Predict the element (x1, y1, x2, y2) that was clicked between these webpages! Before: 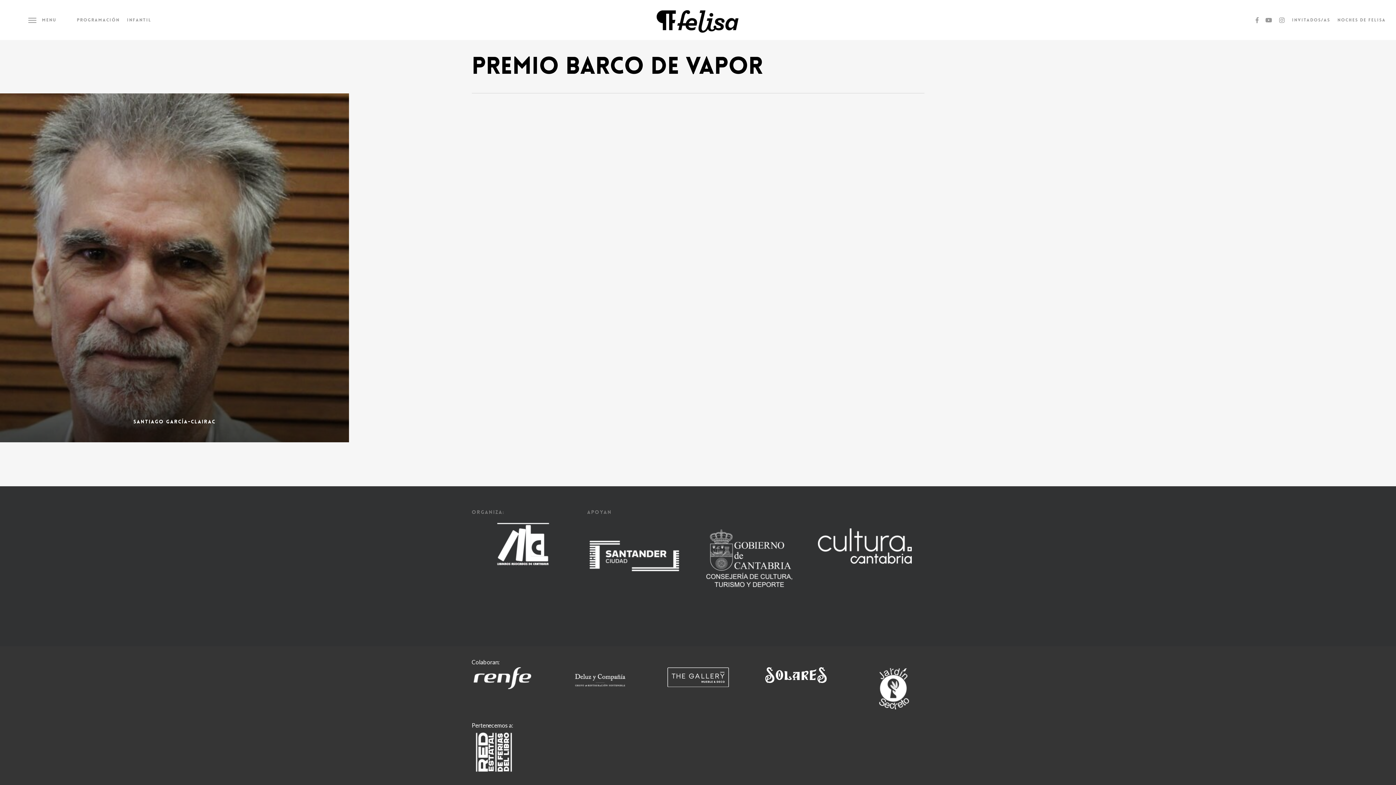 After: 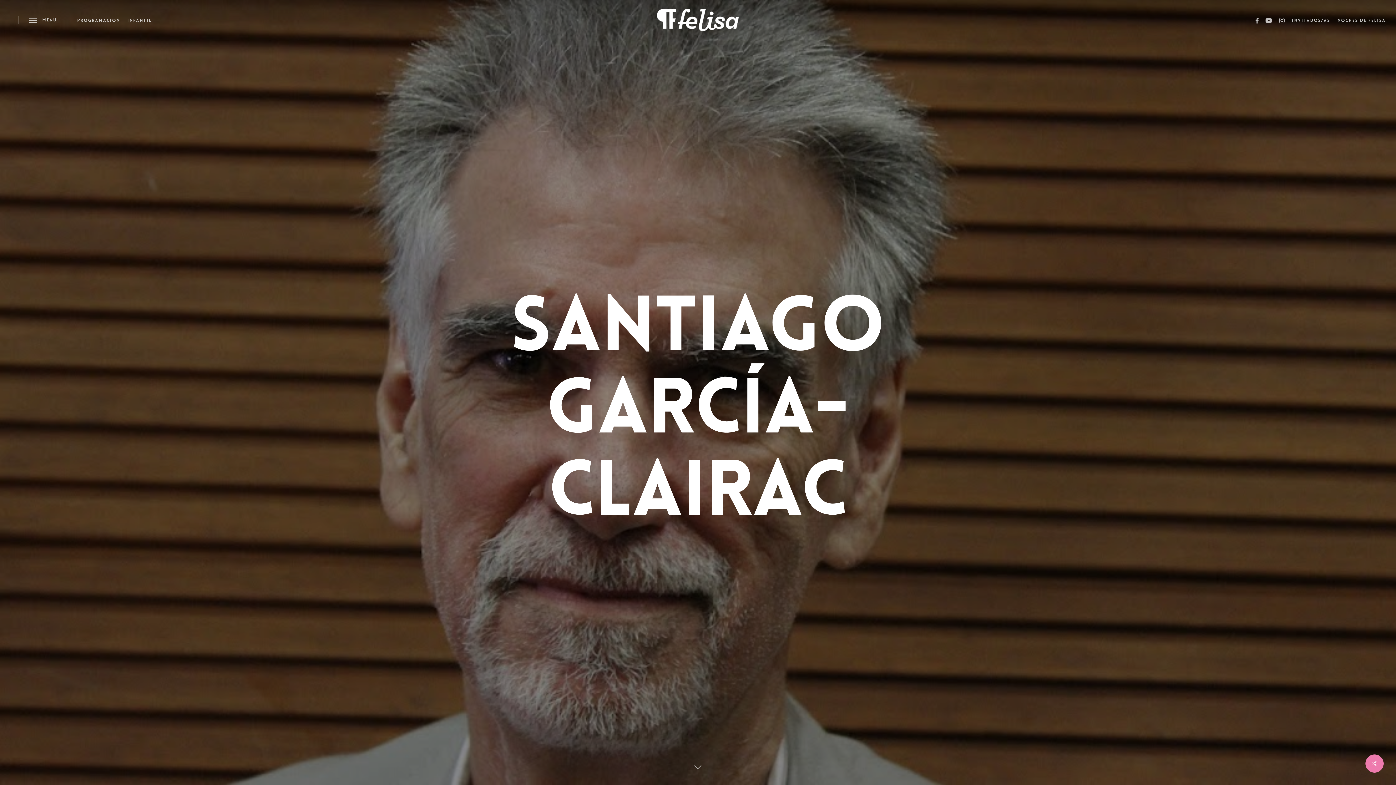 Action: bbox: (0, 93, 349, 442) label: Santiago García-Clairac